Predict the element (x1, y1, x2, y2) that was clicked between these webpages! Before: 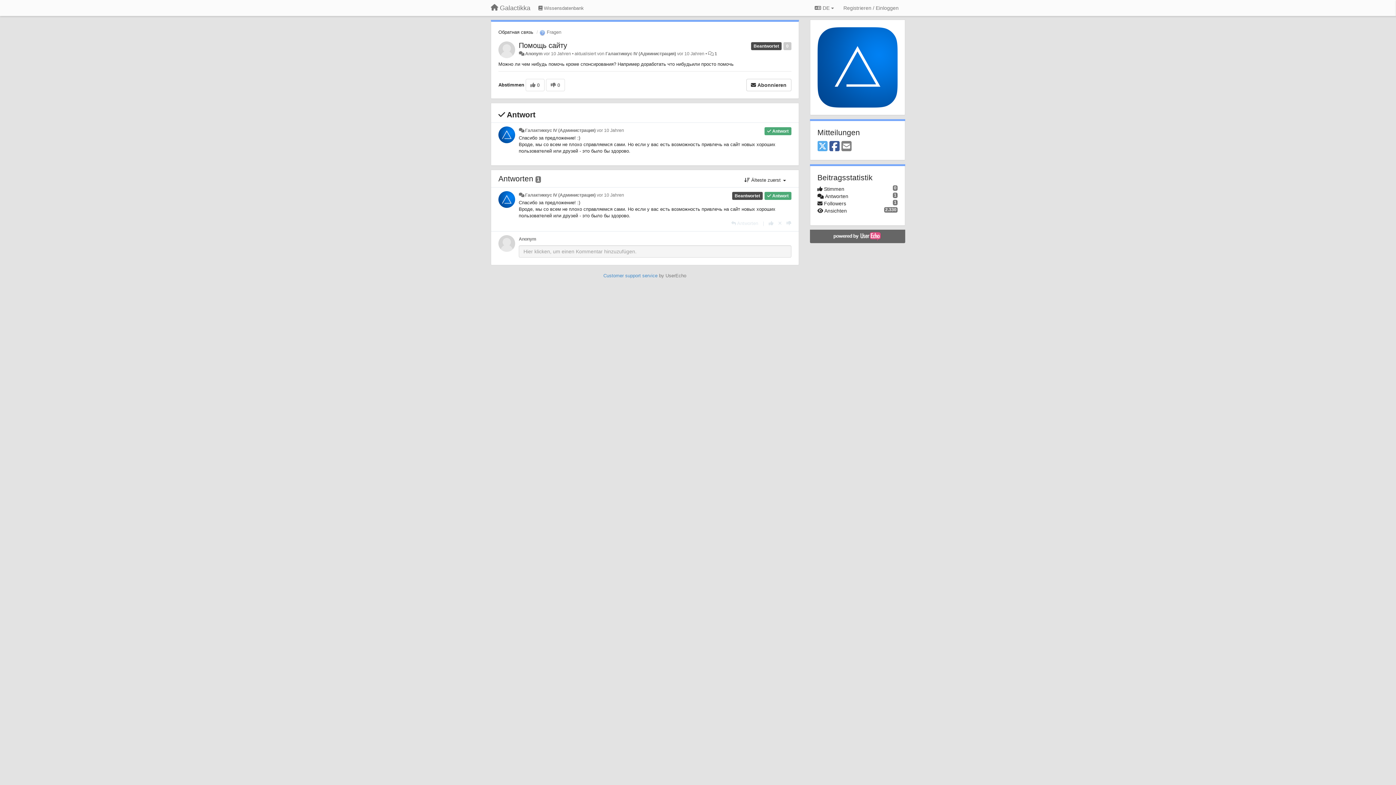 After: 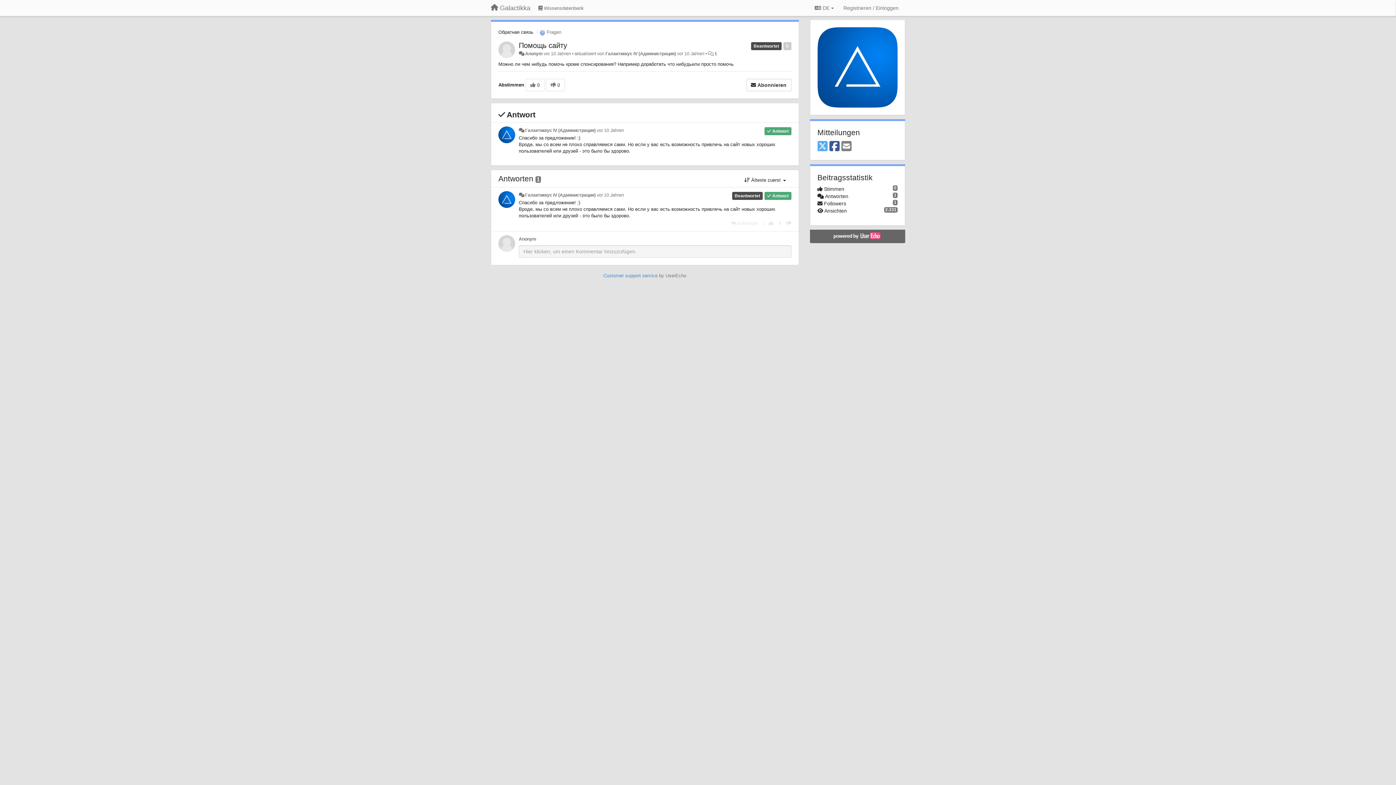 Action: label: 1 bbox: (714, 51, 717, 56)